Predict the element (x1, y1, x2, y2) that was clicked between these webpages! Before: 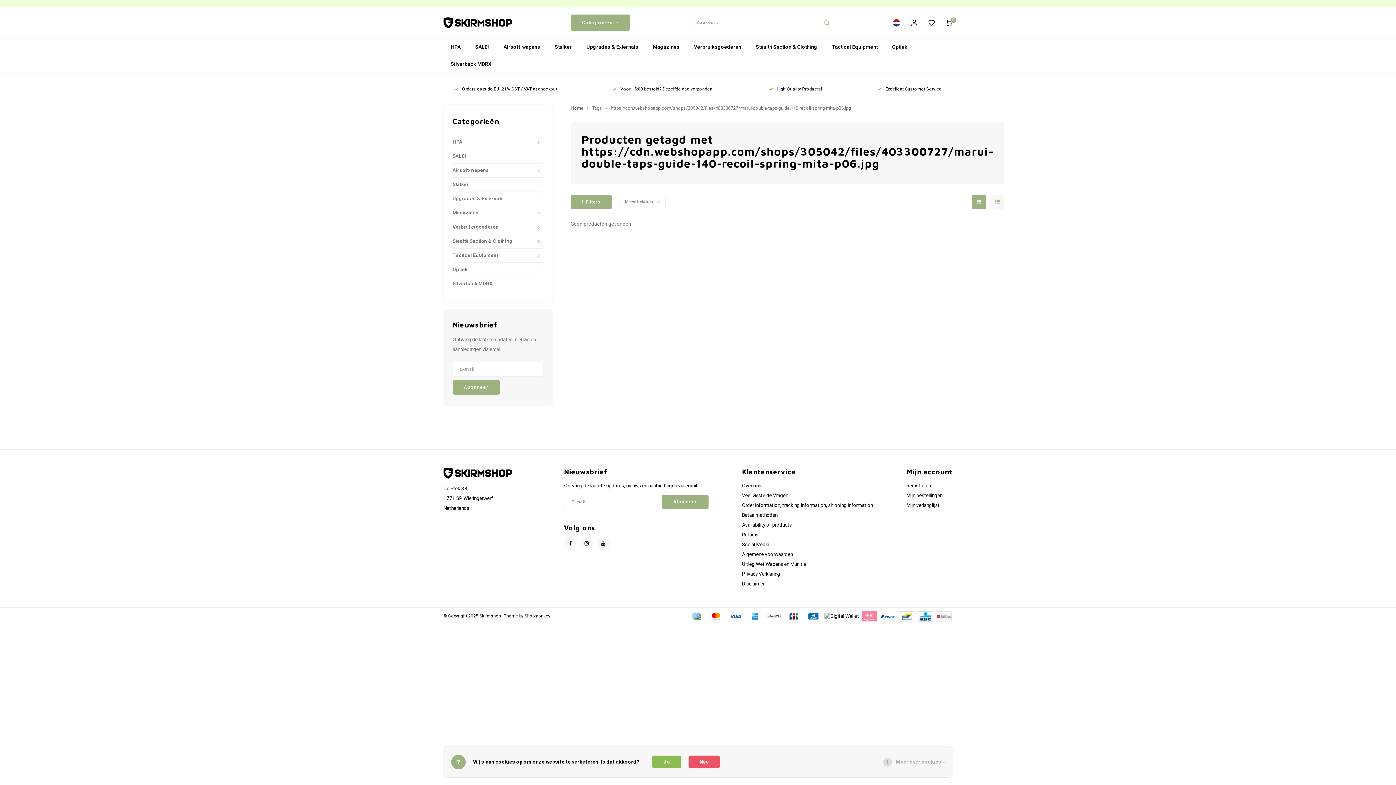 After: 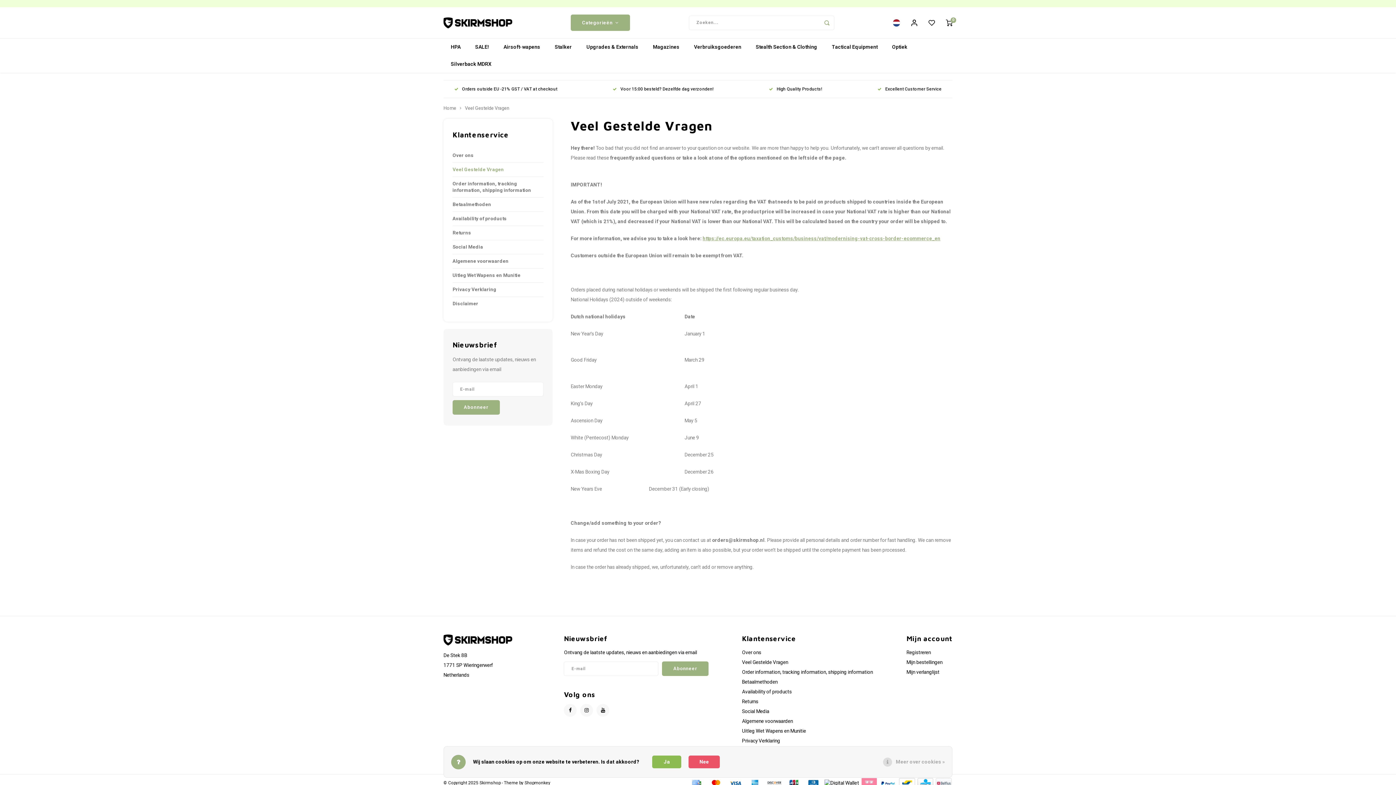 Action: bbox: (769, 86, 822, 92) label: High Quality Products!